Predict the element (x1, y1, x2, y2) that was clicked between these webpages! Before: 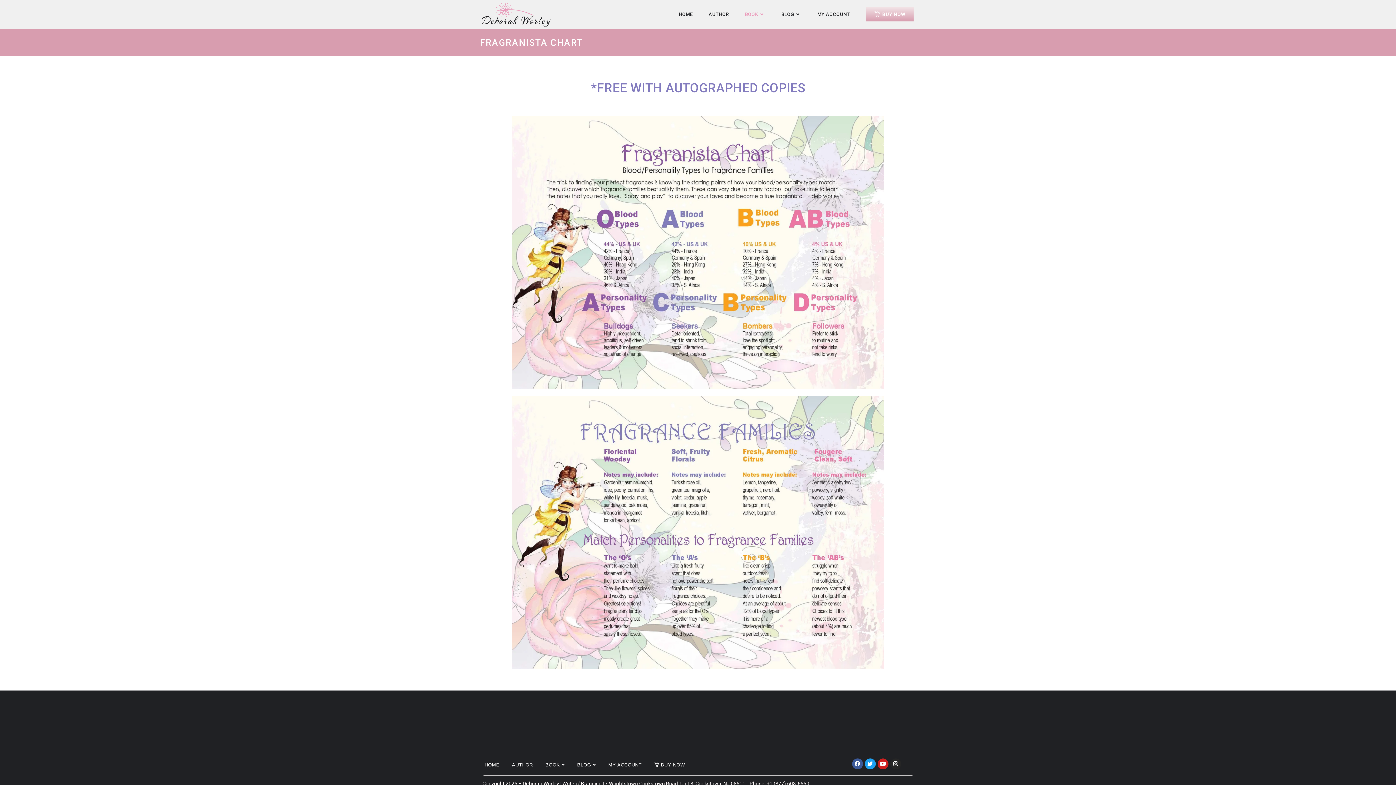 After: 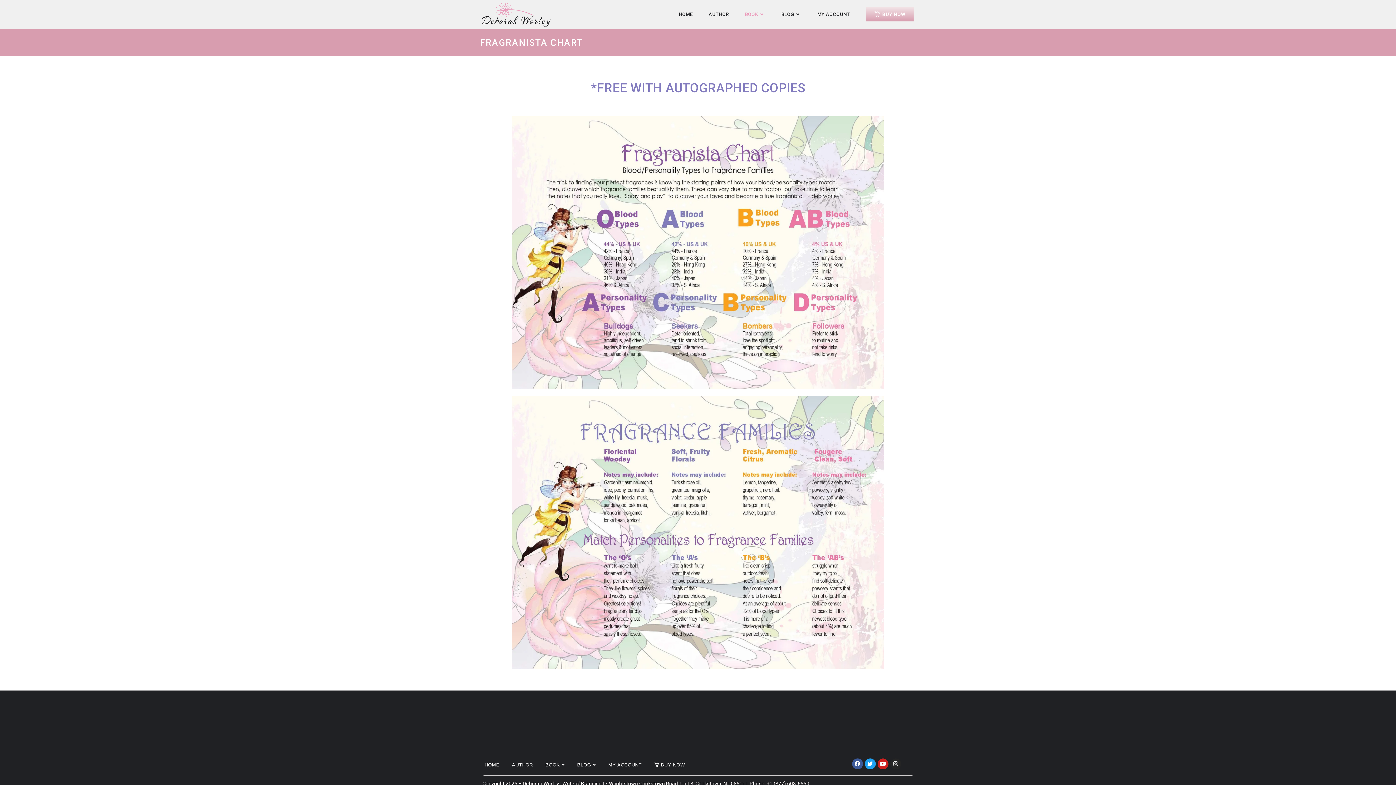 Action: bbox: (890, 758, 901, 769) label: Instagram